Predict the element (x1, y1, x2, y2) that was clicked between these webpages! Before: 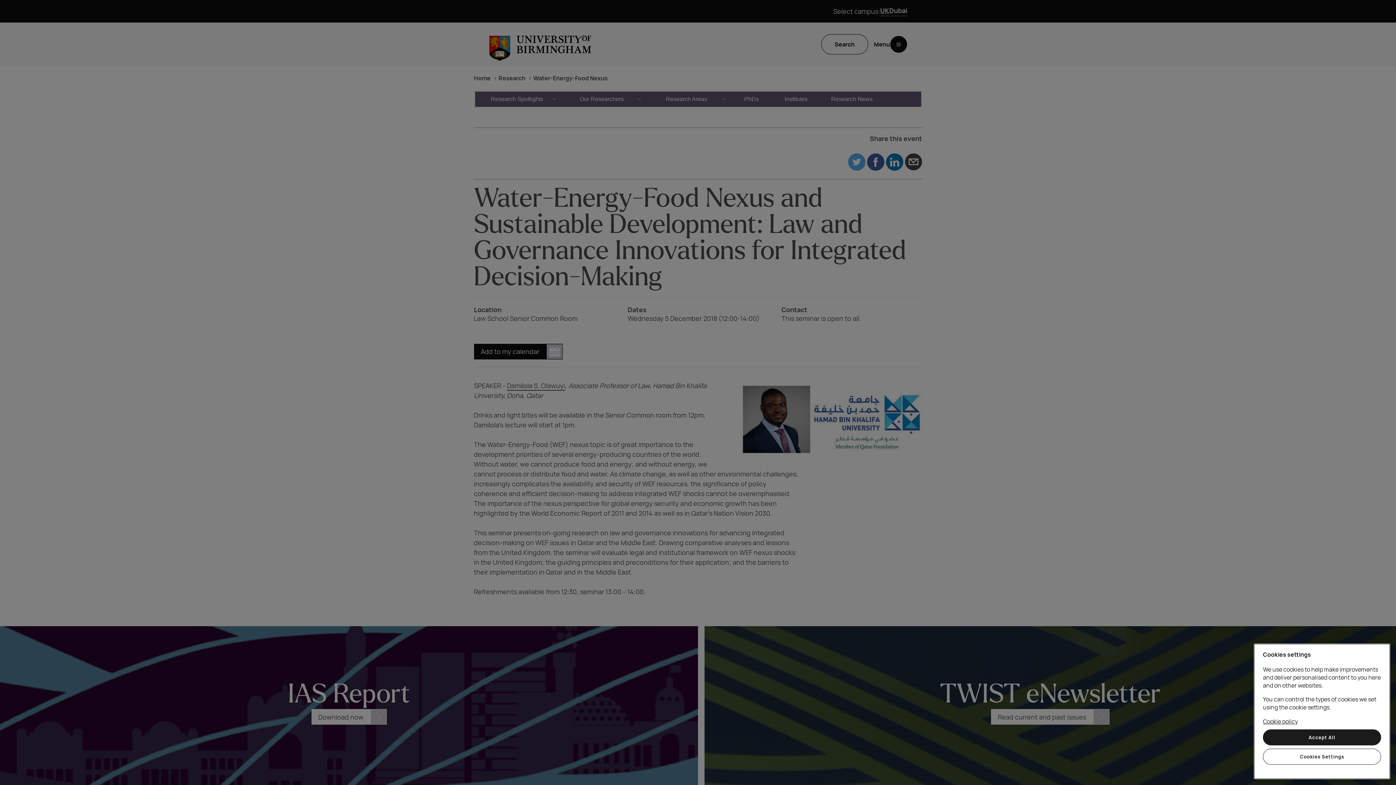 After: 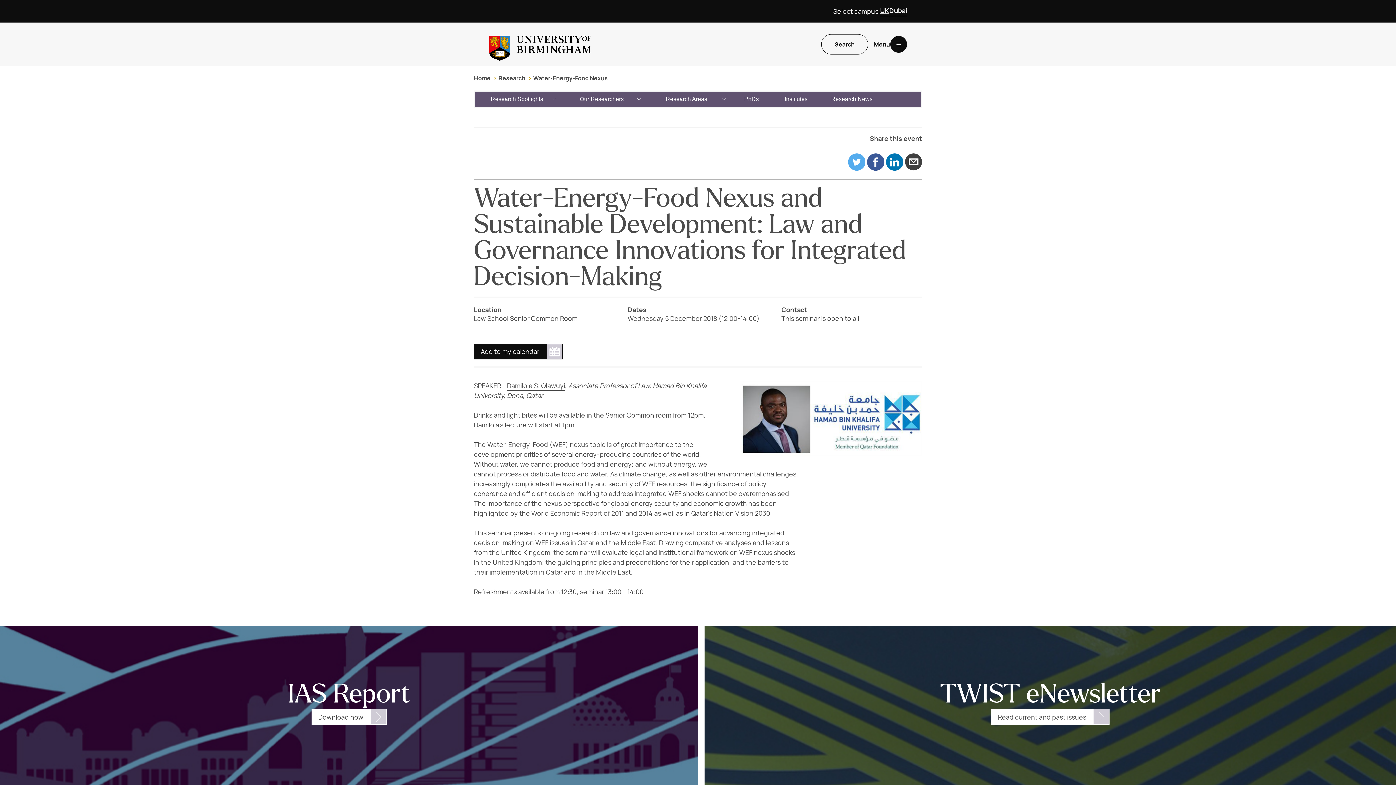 Action: bbox: (1263, 729, 1381, 745) label: Accept All